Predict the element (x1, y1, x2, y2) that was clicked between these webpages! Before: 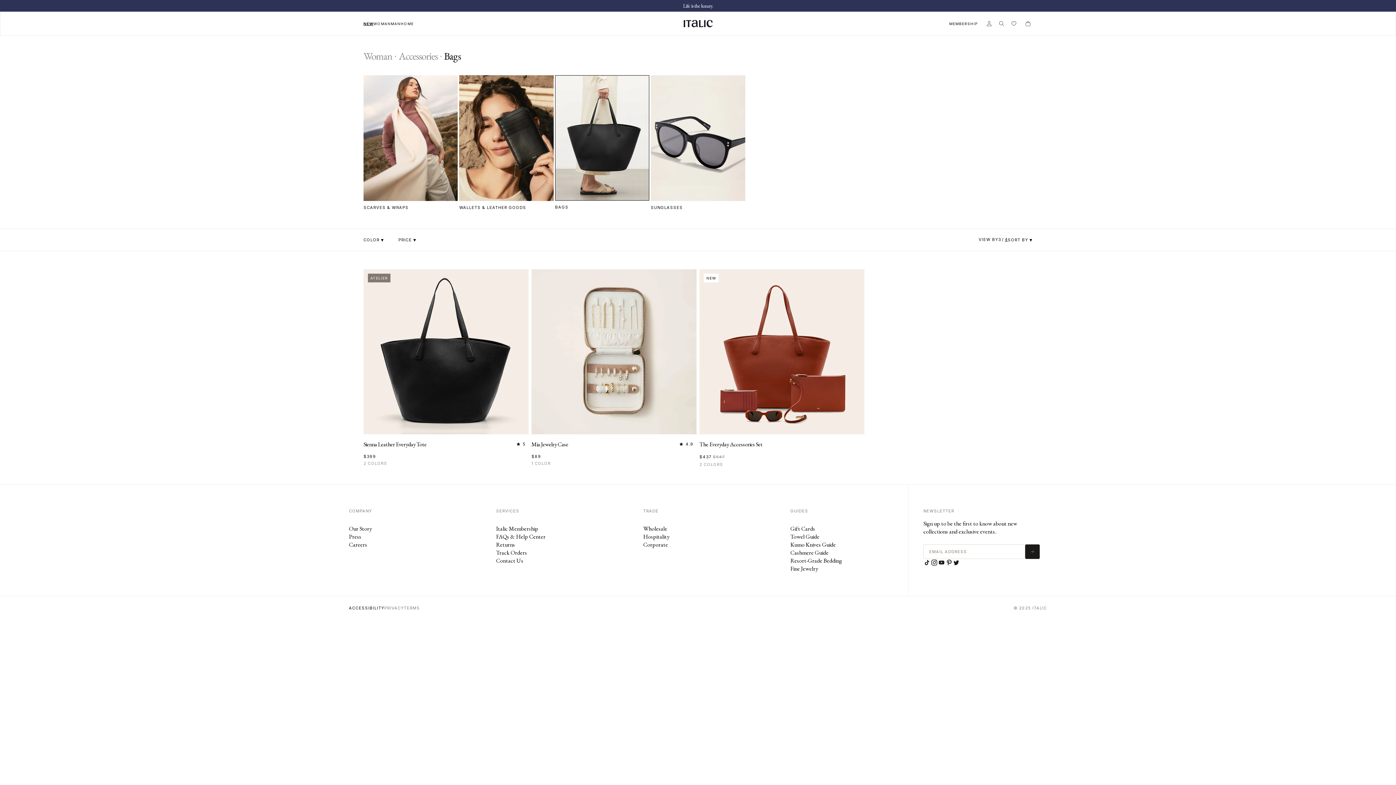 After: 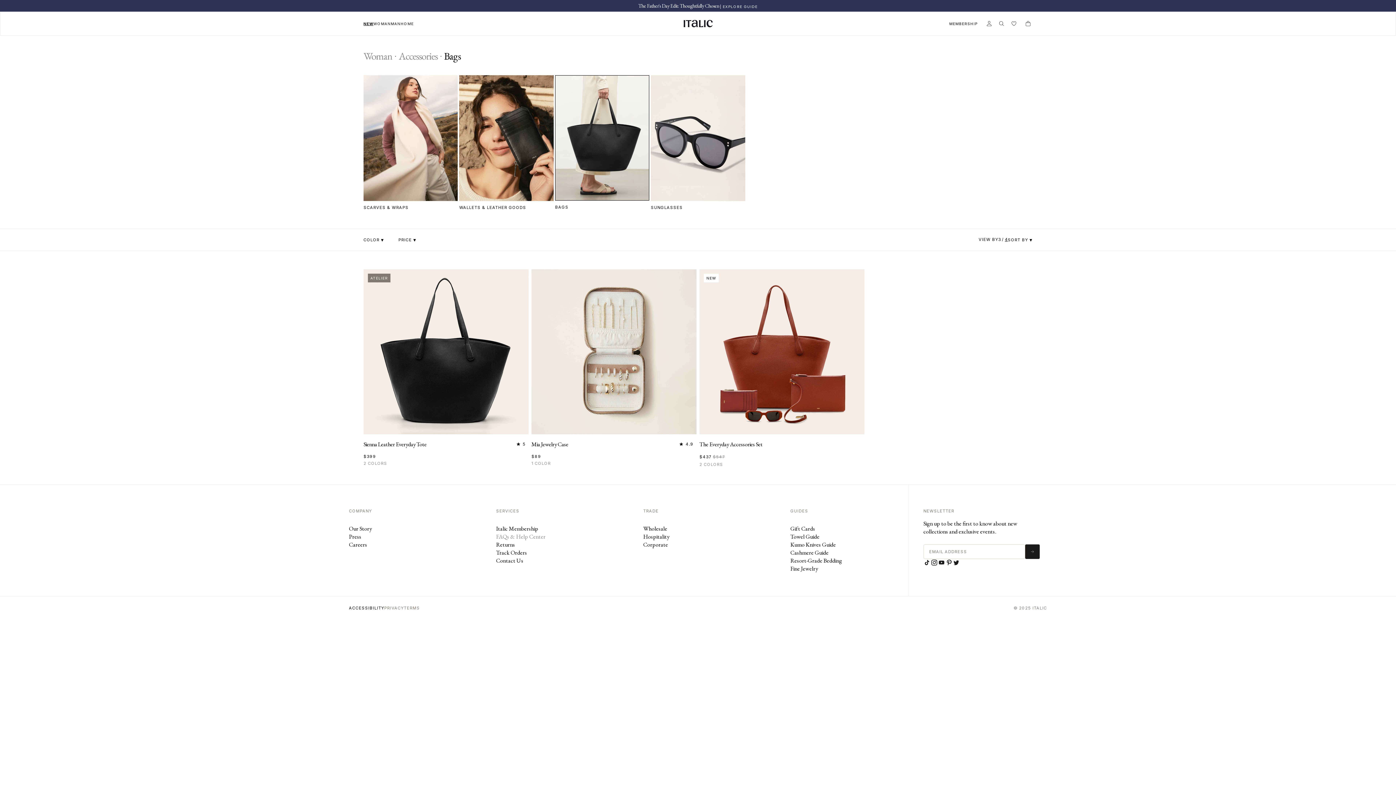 Action: label: FAQs & Help Center bbox: (496, 533, 545, 541)